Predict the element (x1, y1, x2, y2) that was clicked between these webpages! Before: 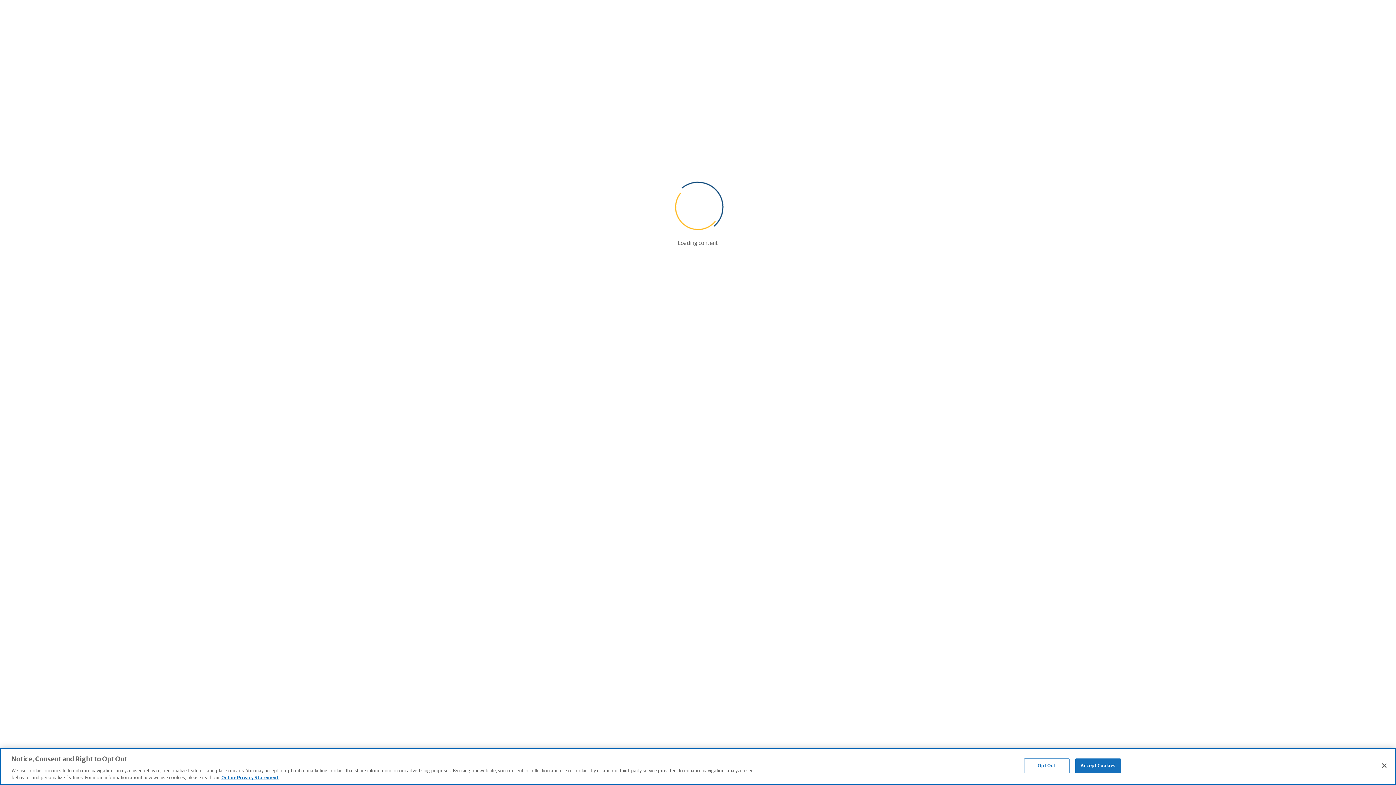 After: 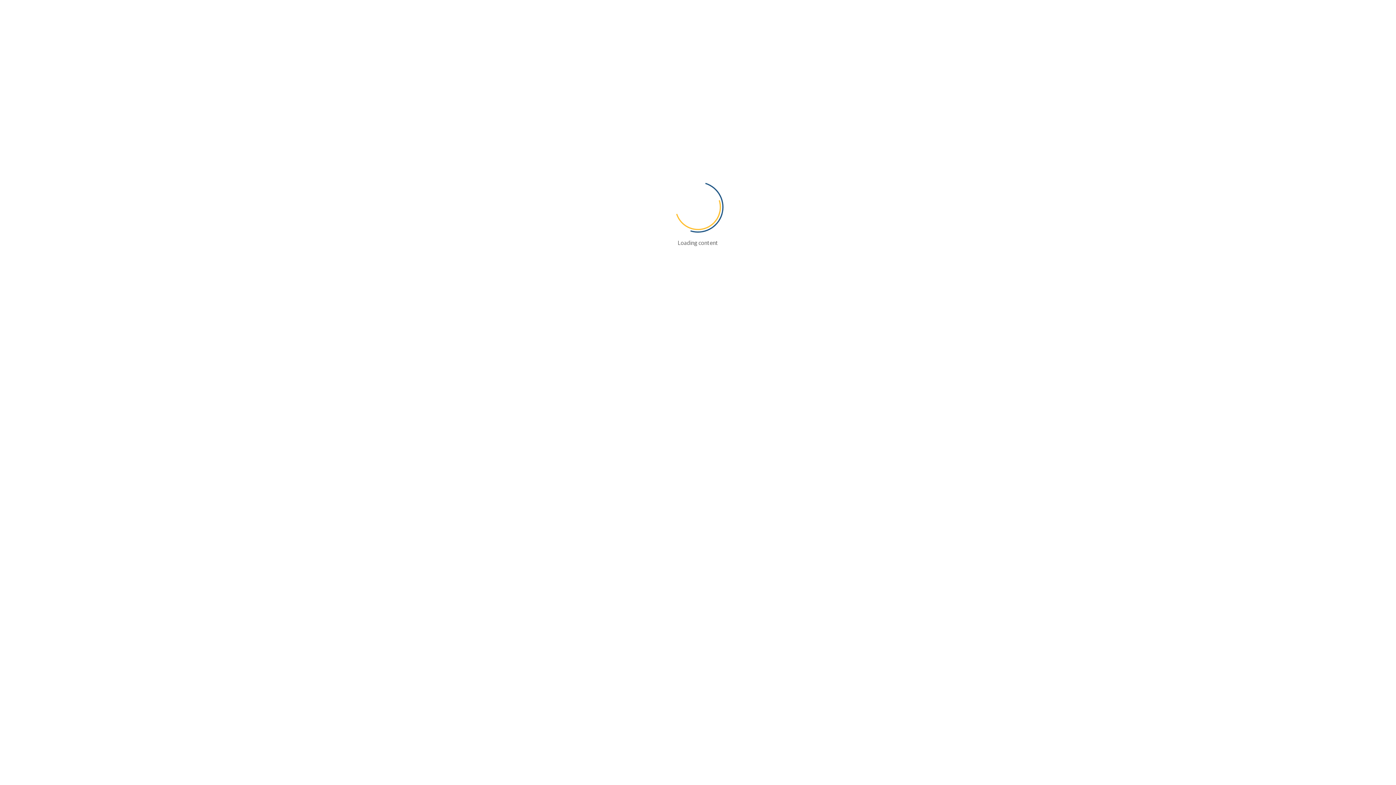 Action: label: Close bbox: (1376, 758, 1392, 774)